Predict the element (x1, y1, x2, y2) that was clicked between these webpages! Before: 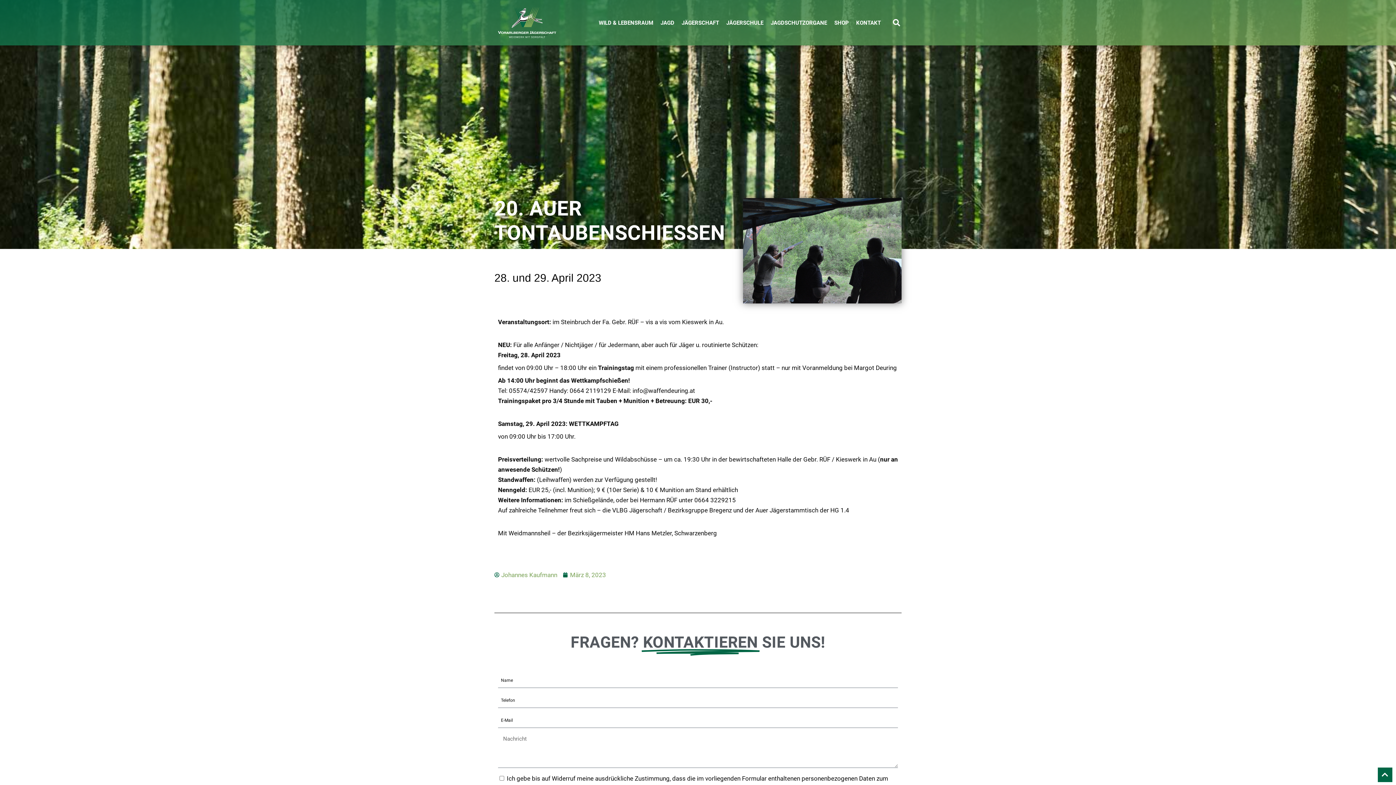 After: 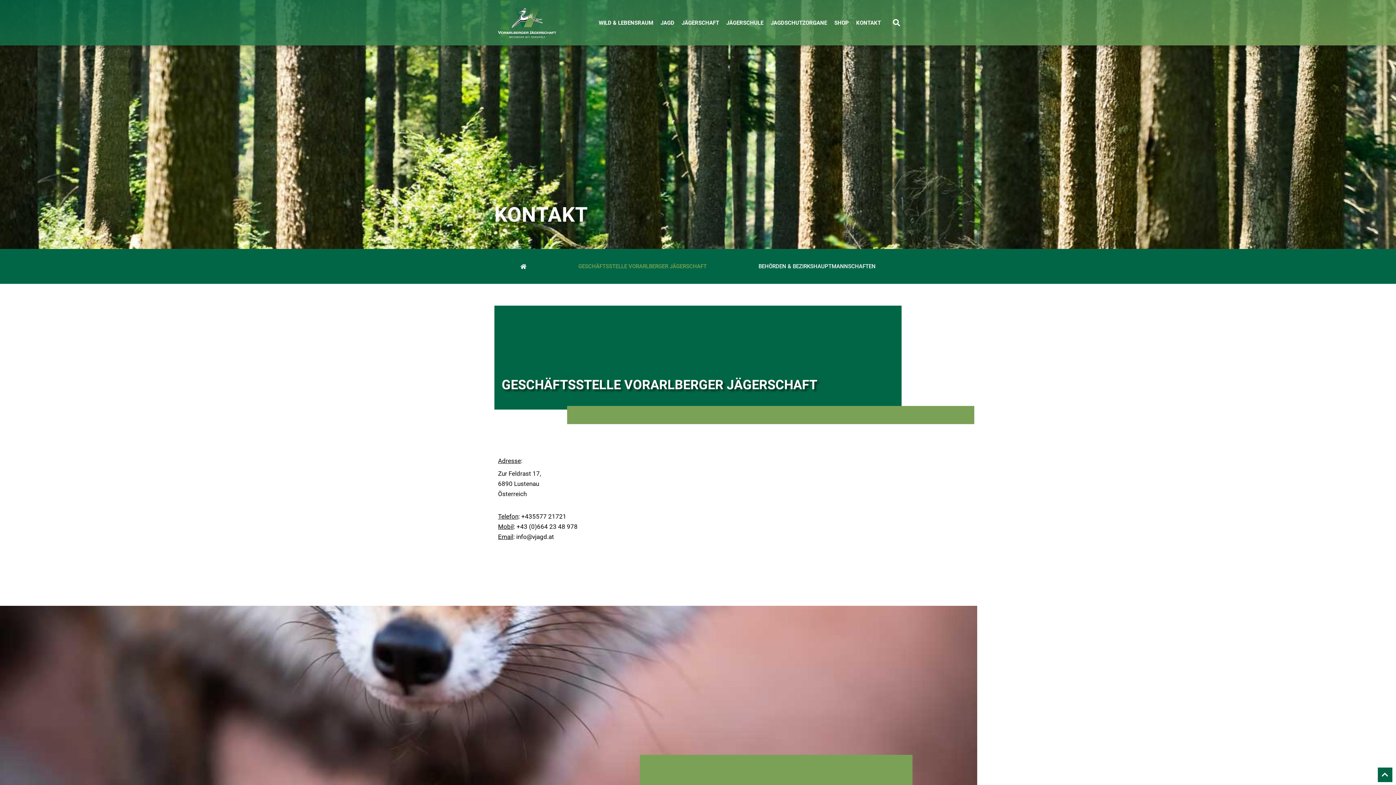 Action: bbox: (852, 16, 884, 29) label: KONTAKT